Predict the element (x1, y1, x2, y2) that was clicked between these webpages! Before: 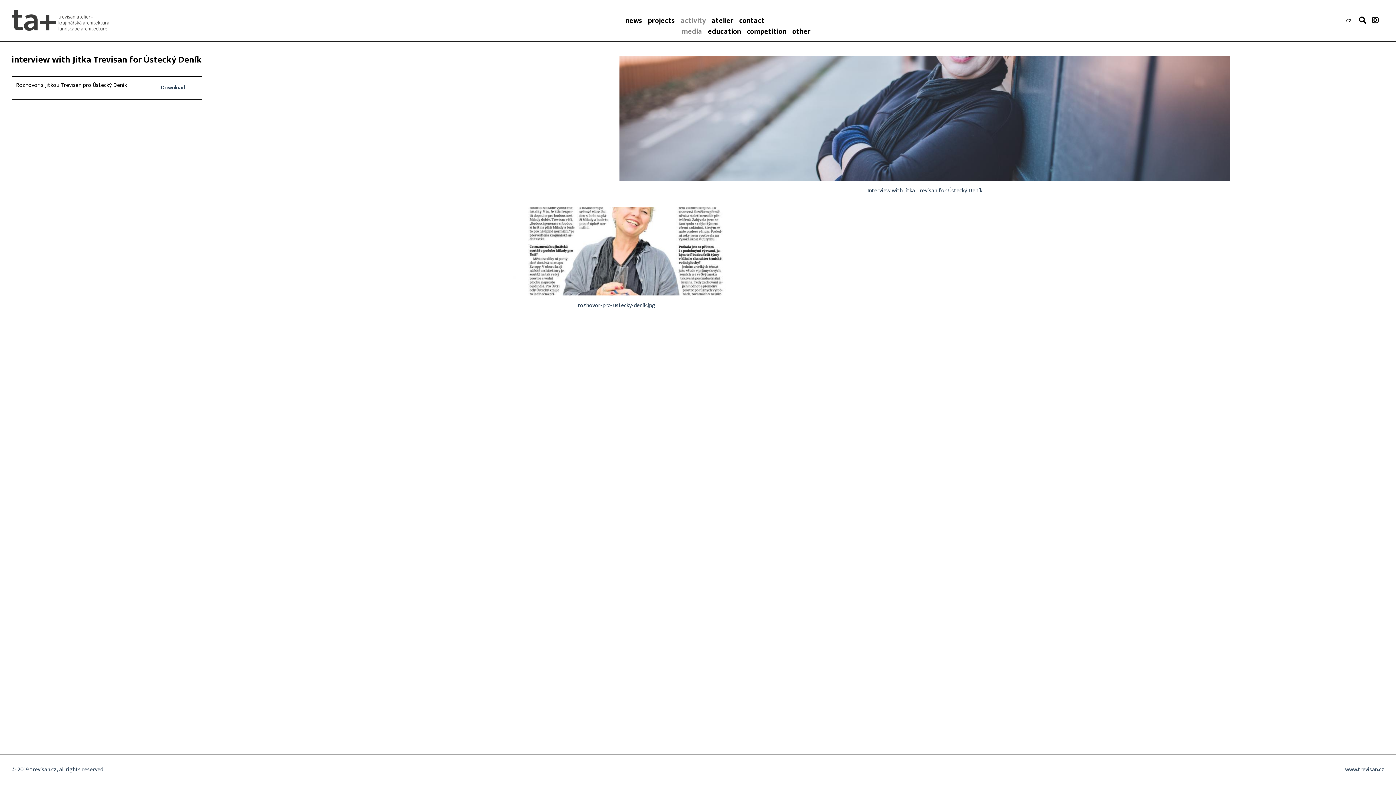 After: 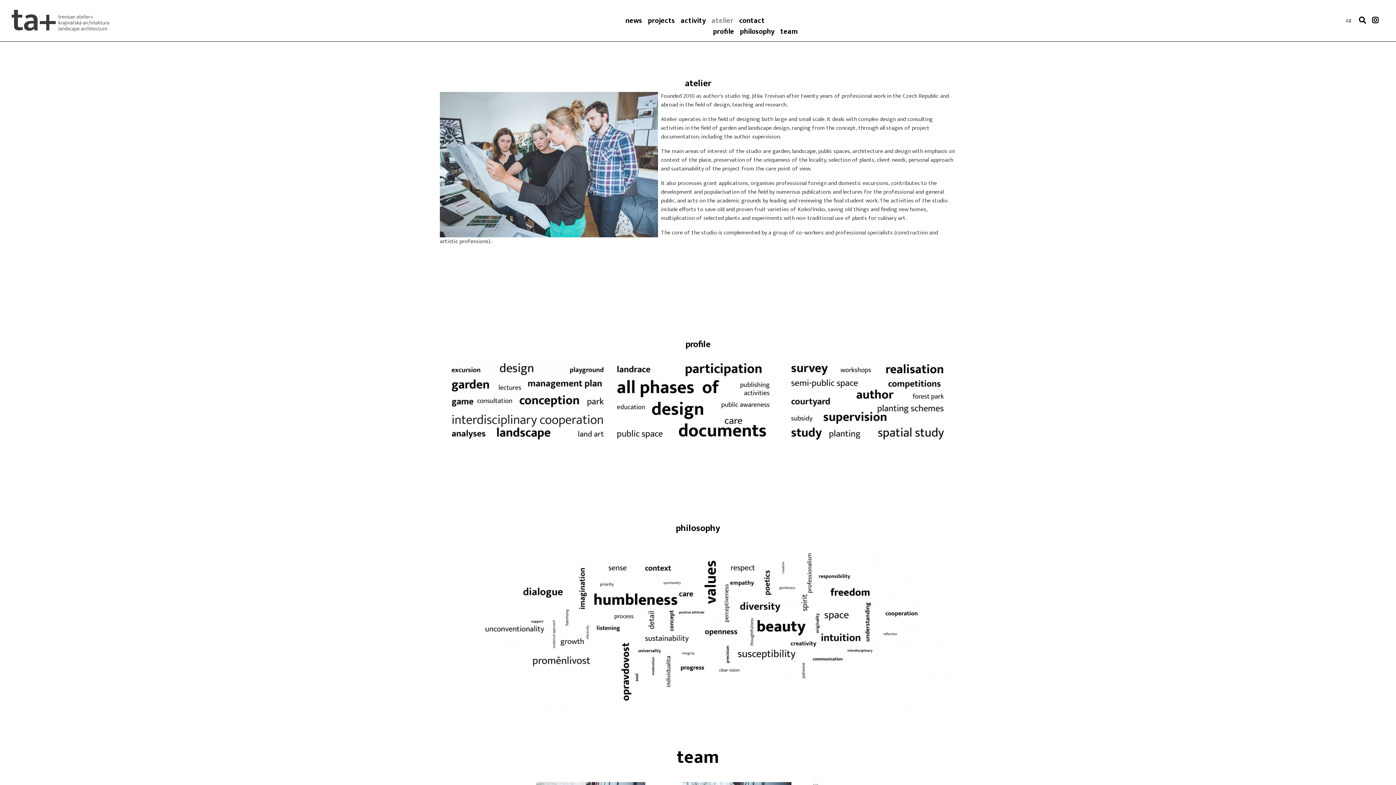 Action: label: atelier bbox: (711, 12, 739, 29)